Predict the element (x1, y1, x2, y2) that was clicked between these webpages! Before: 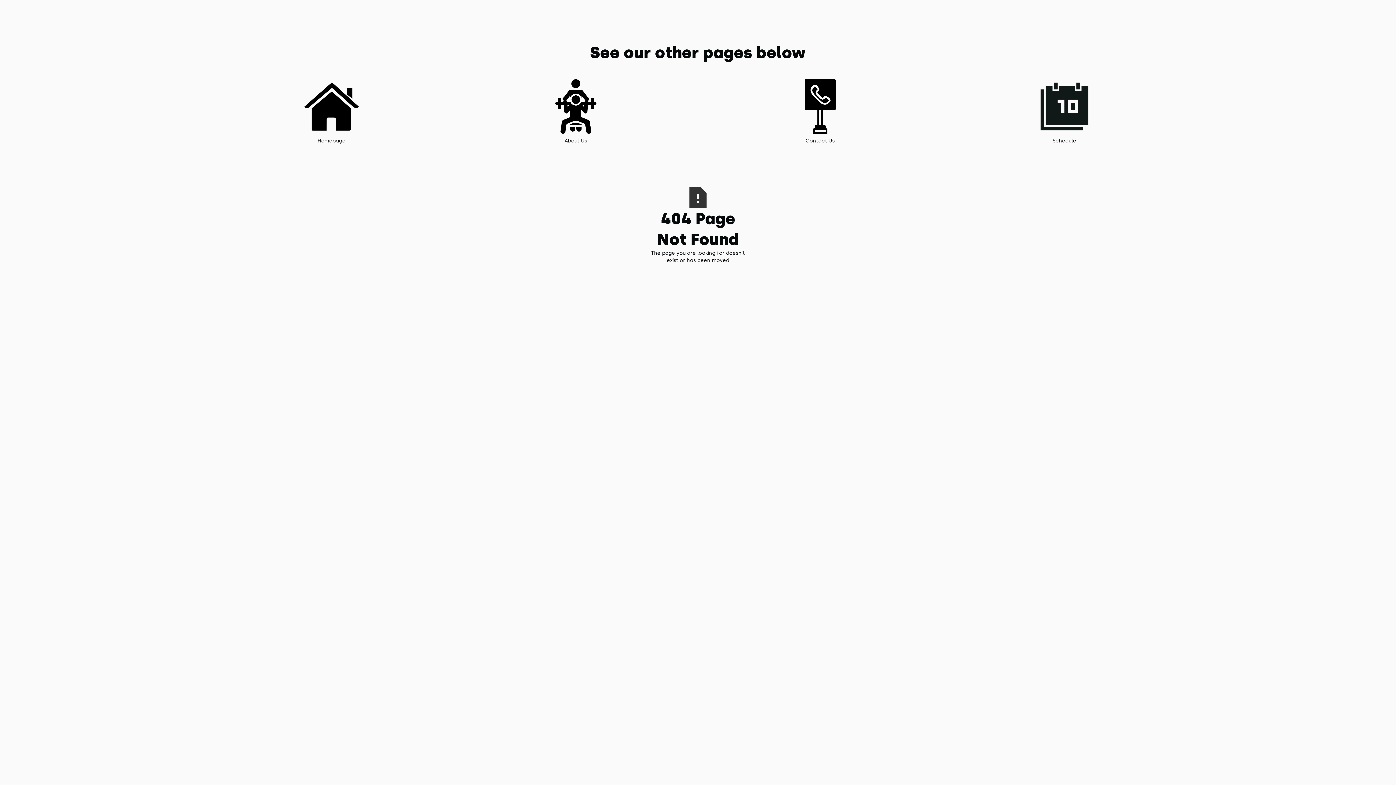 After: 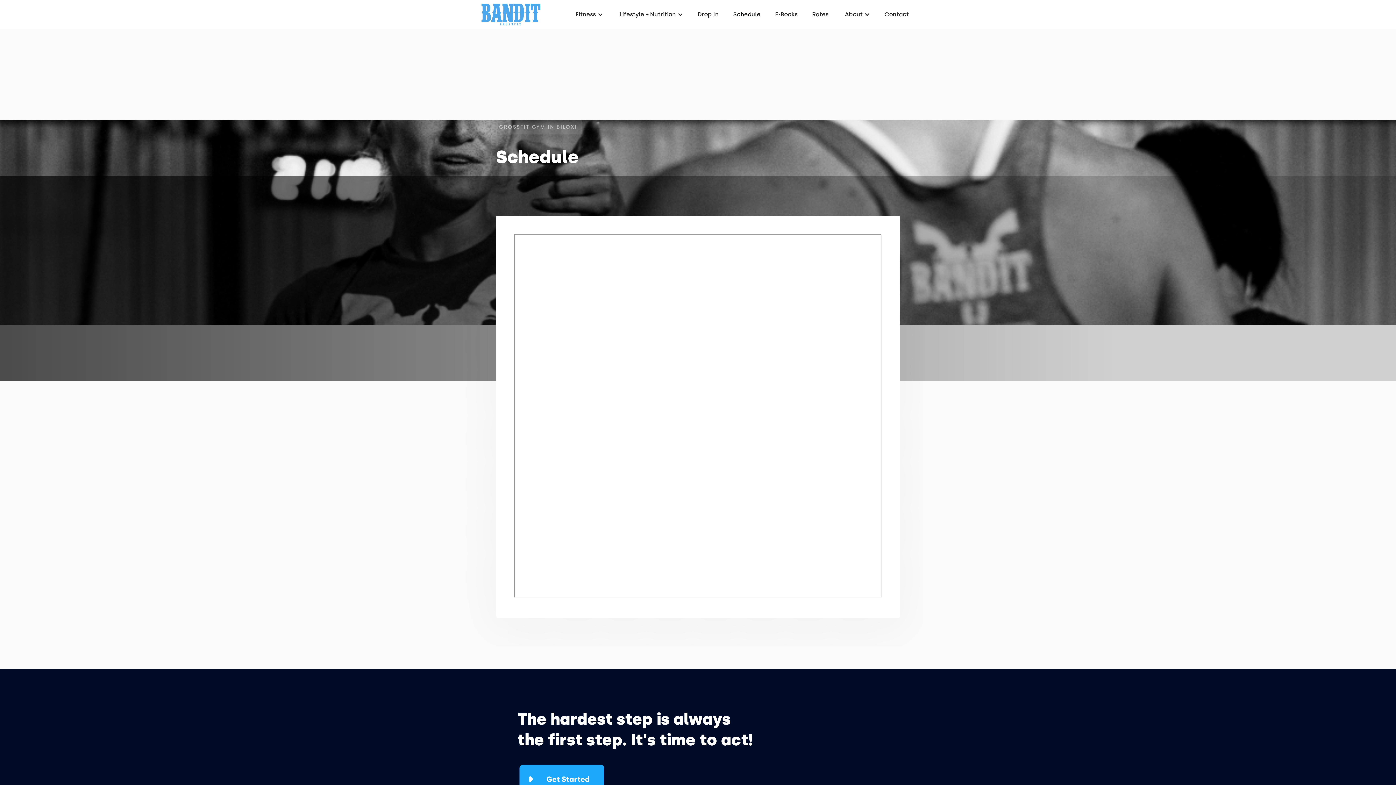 Action: bbox: (1037, 79, 1092, 144) label: Schedule